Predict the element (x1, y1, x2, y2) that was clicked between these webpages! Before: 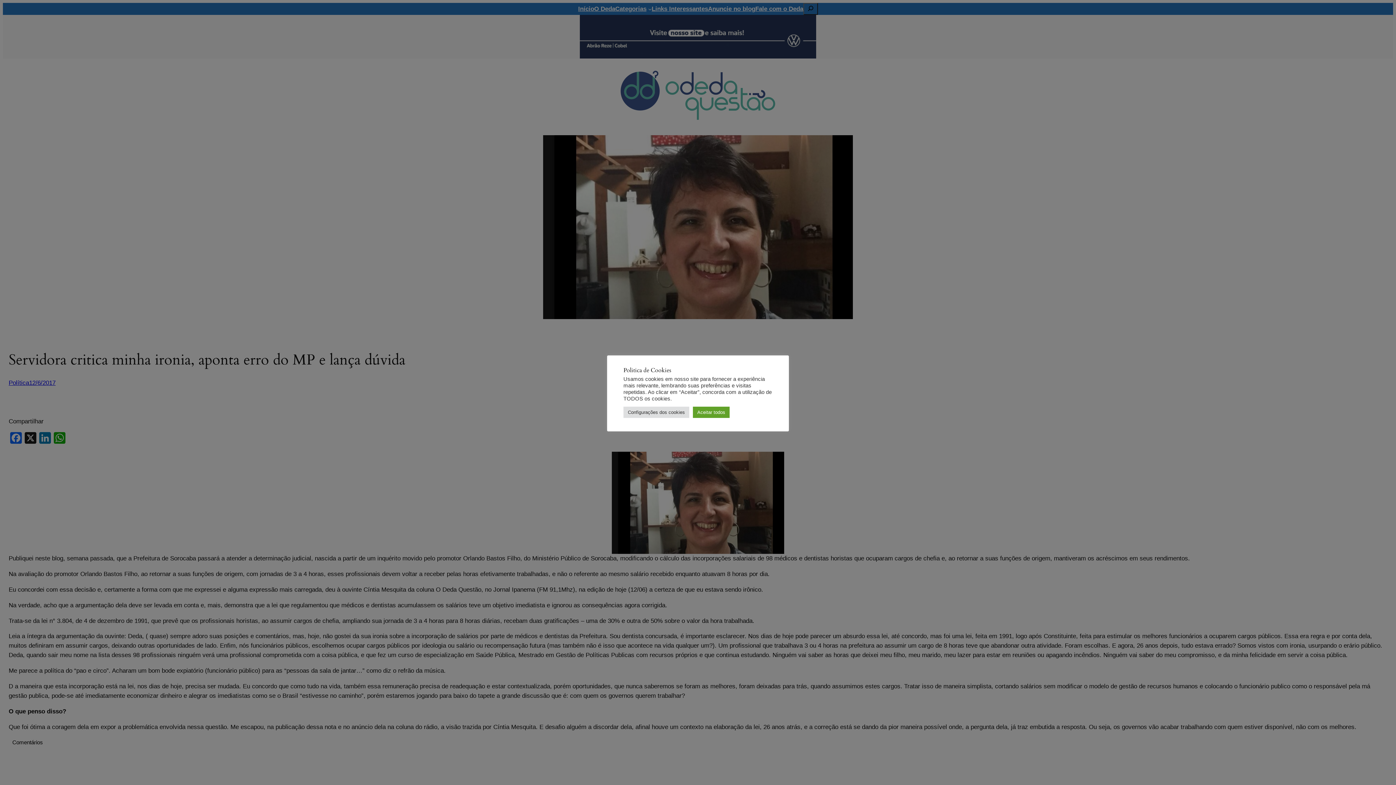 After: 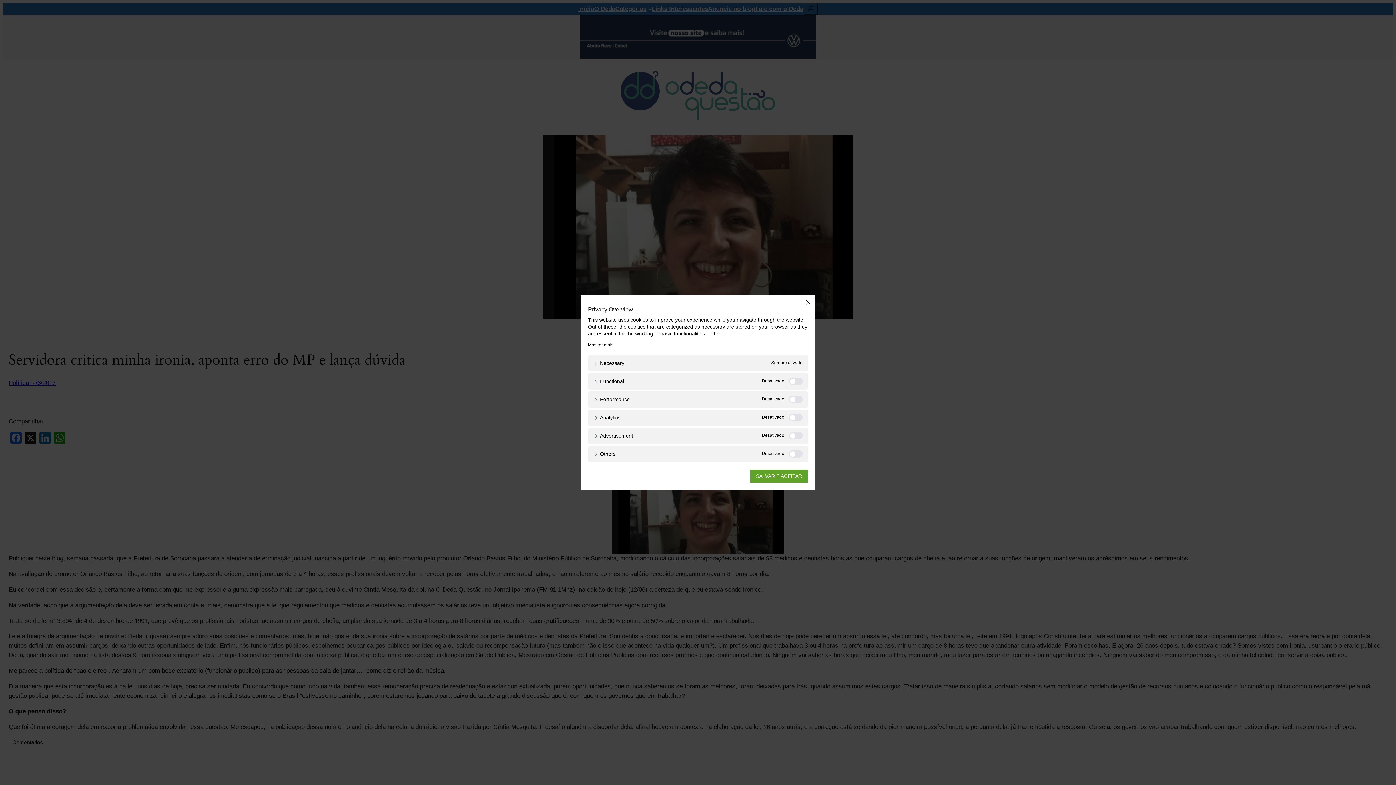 Action: bbox: (623, 406, 689, 418) label: Configurações dos cookies